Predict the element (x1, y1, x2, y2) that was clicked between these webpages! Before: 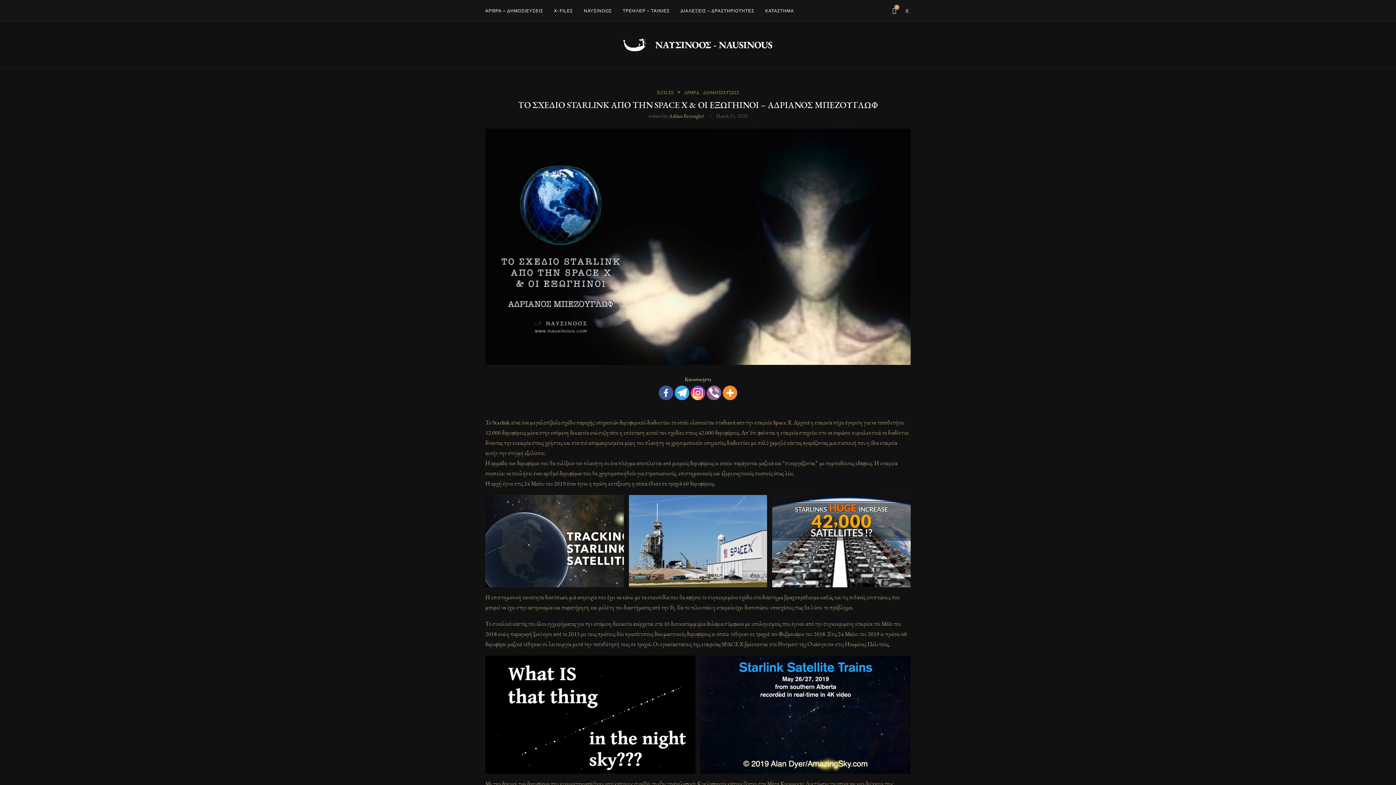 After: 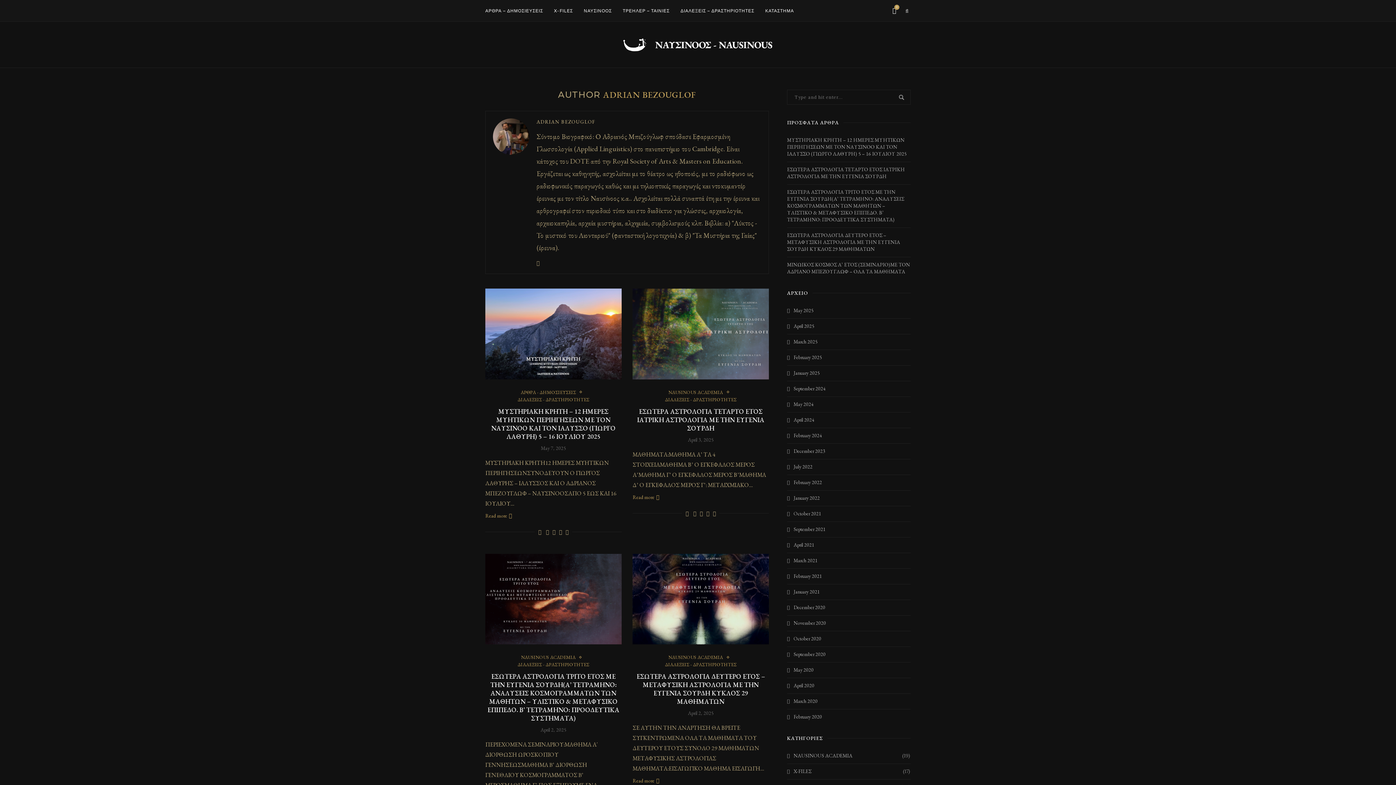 Action: label: Adrian Bezouglof bbox: (669, 112, 703, 119)